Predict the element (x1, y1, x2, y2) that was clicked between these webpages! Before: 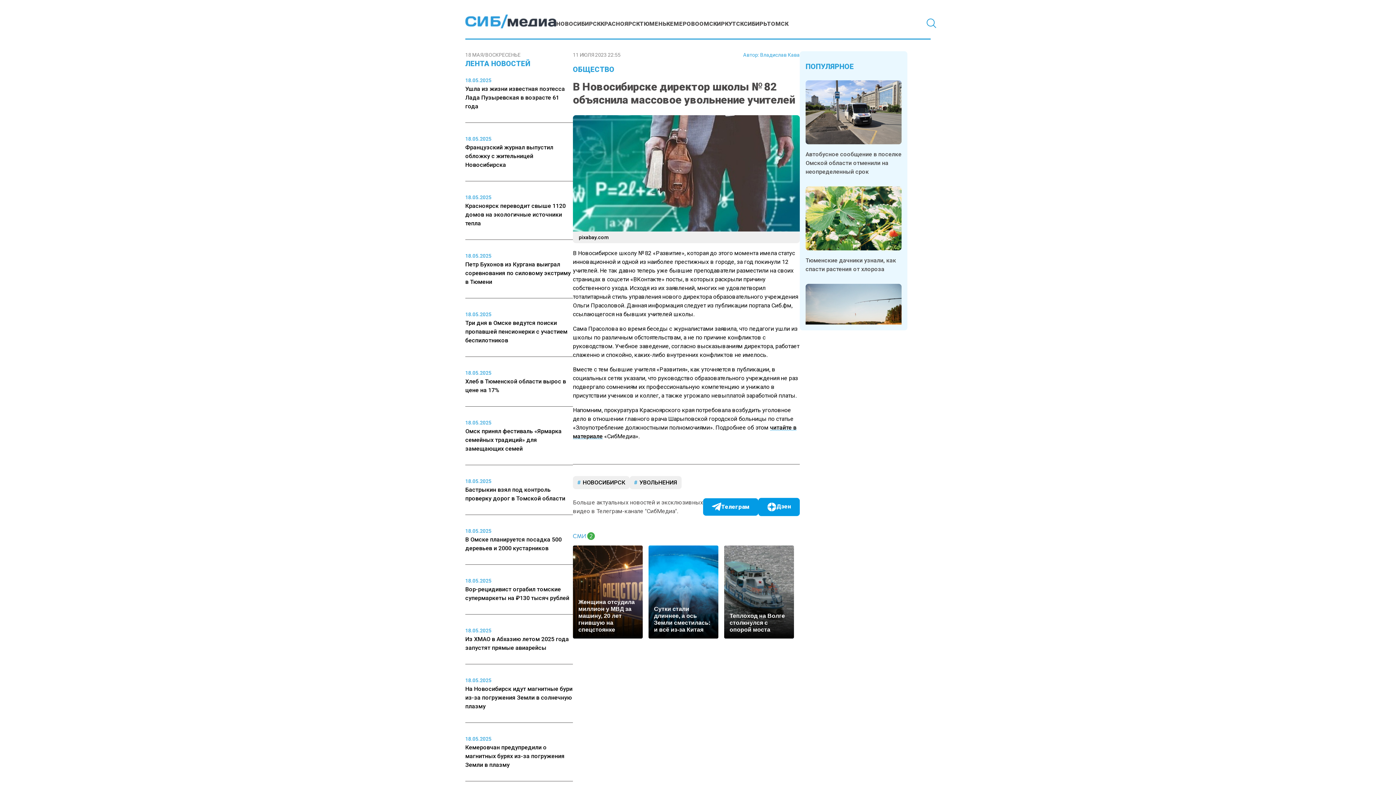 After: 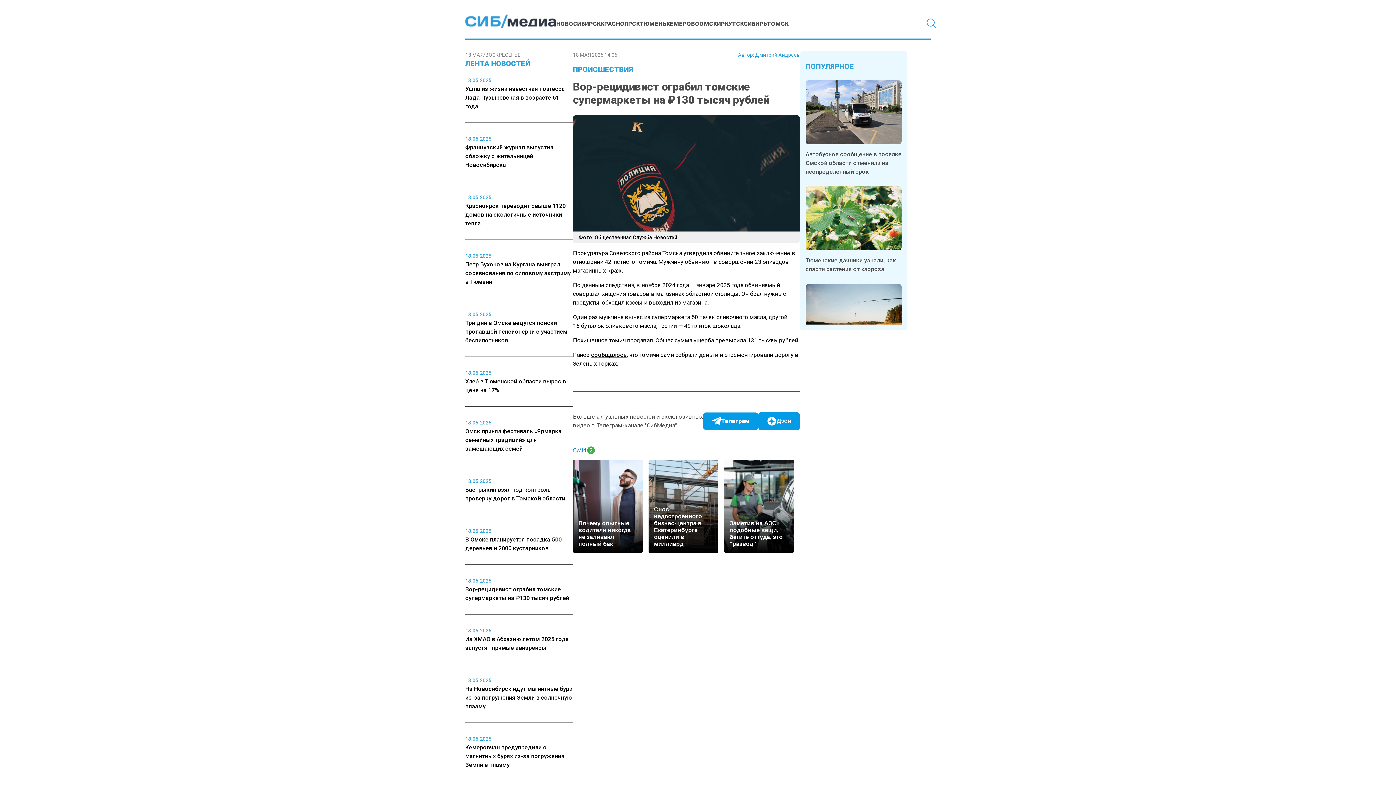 Action: label: 18.05.2025

Вор-рецидивист ограбил томские супермаркеты на ₽130 тысяч рублей bbox: (465, 577, 573, 602)